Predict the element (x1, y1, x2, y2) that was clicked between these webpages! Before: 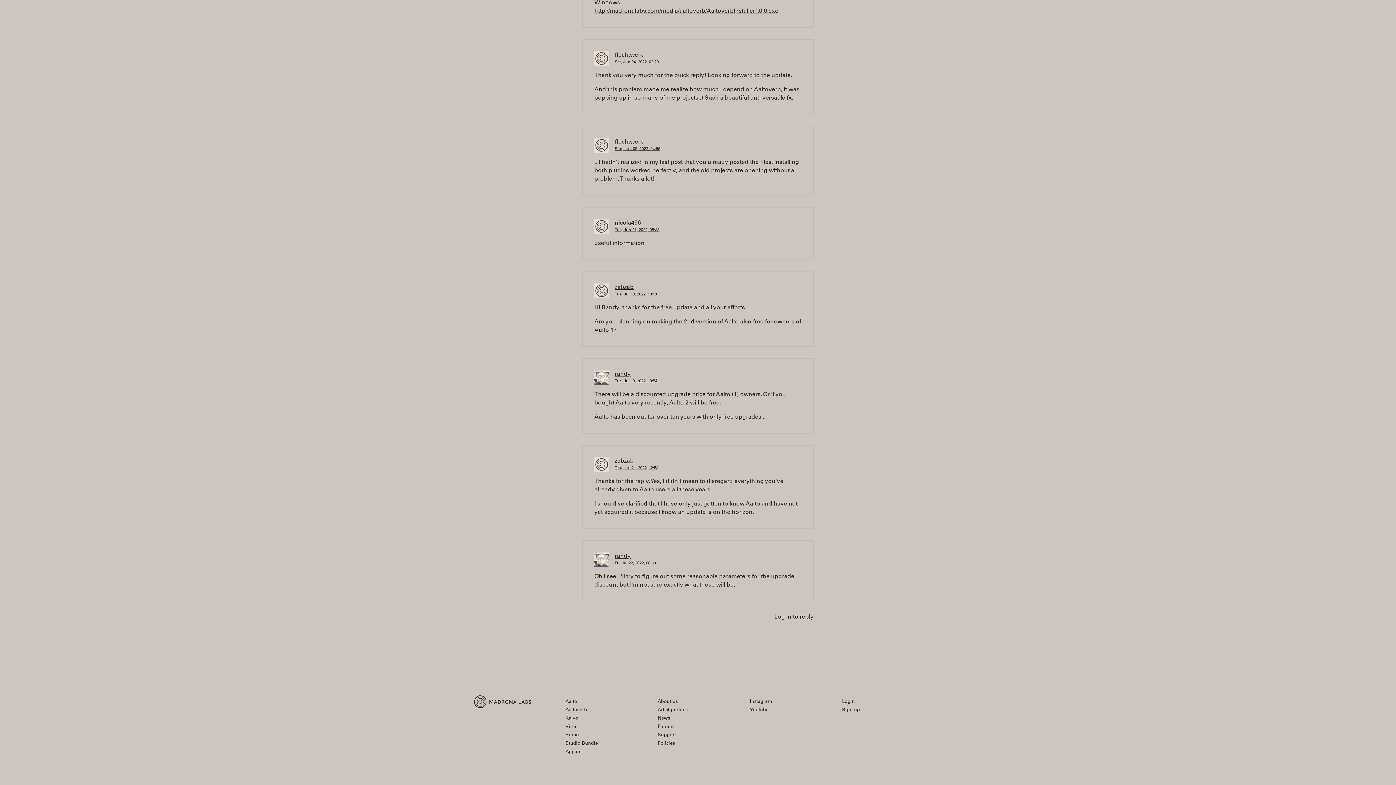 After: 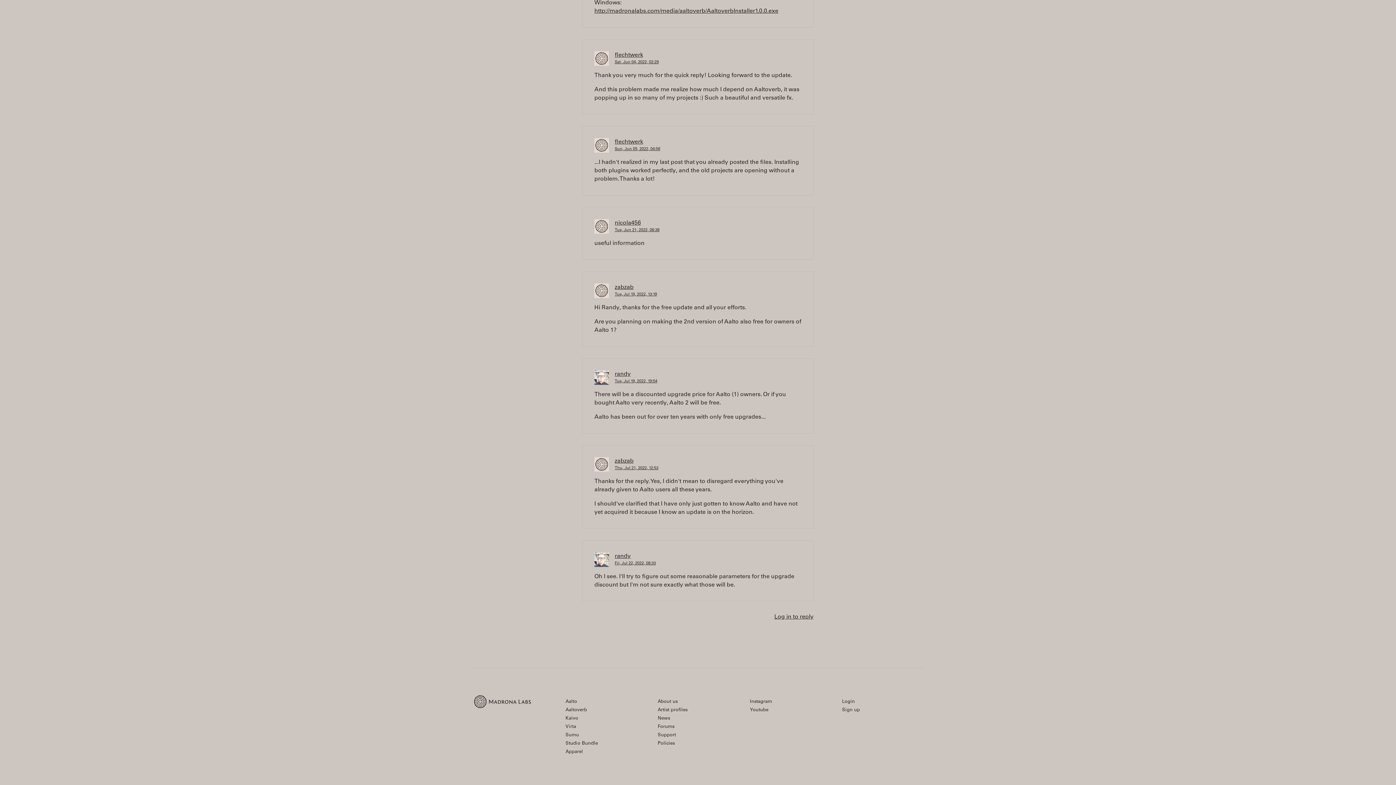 Action: bbox: (614, 147, 660, 151) label: Sun, Jun 05, 2022, 04:56